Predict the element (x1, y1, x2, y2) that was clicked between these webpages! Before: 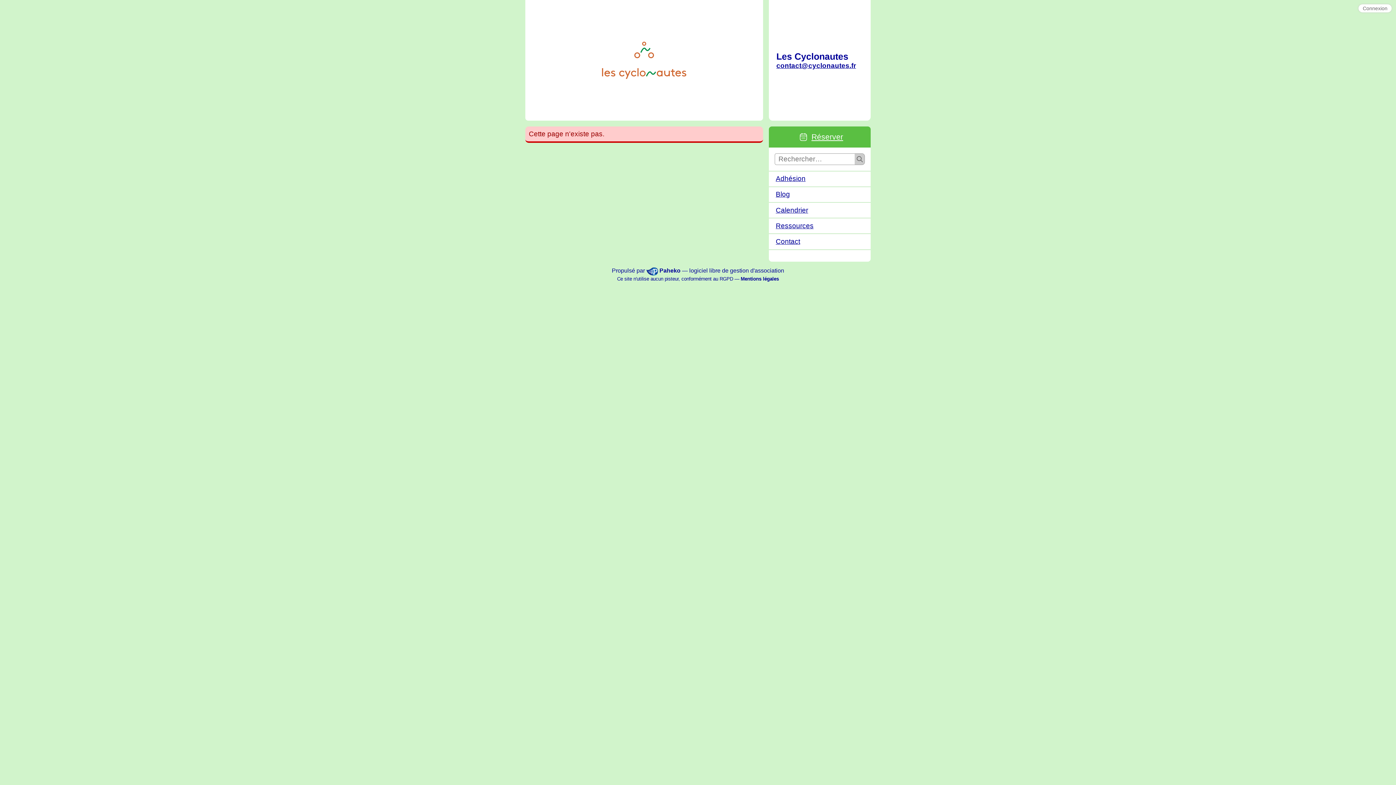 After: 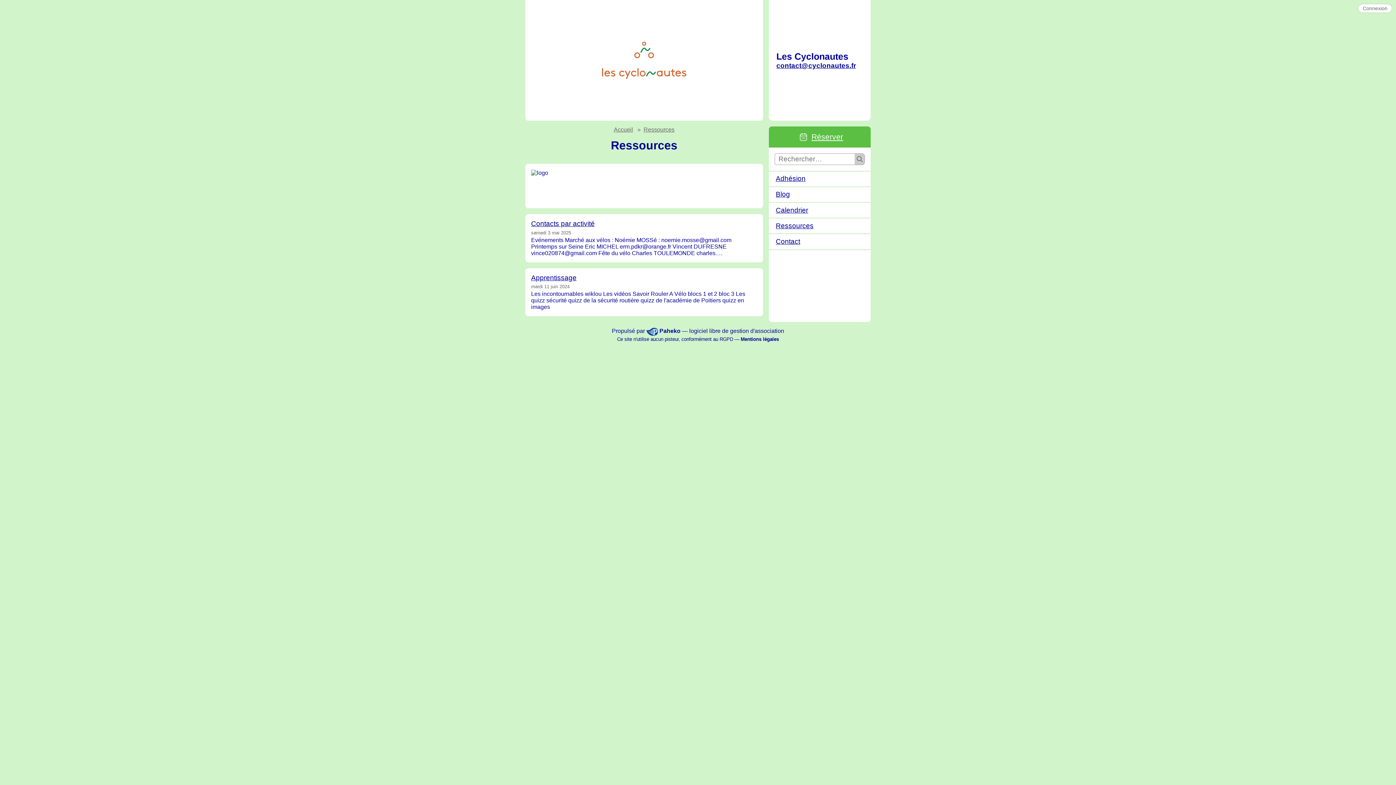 Action: bbox: (769, 218, 870, 234) label: Ressources